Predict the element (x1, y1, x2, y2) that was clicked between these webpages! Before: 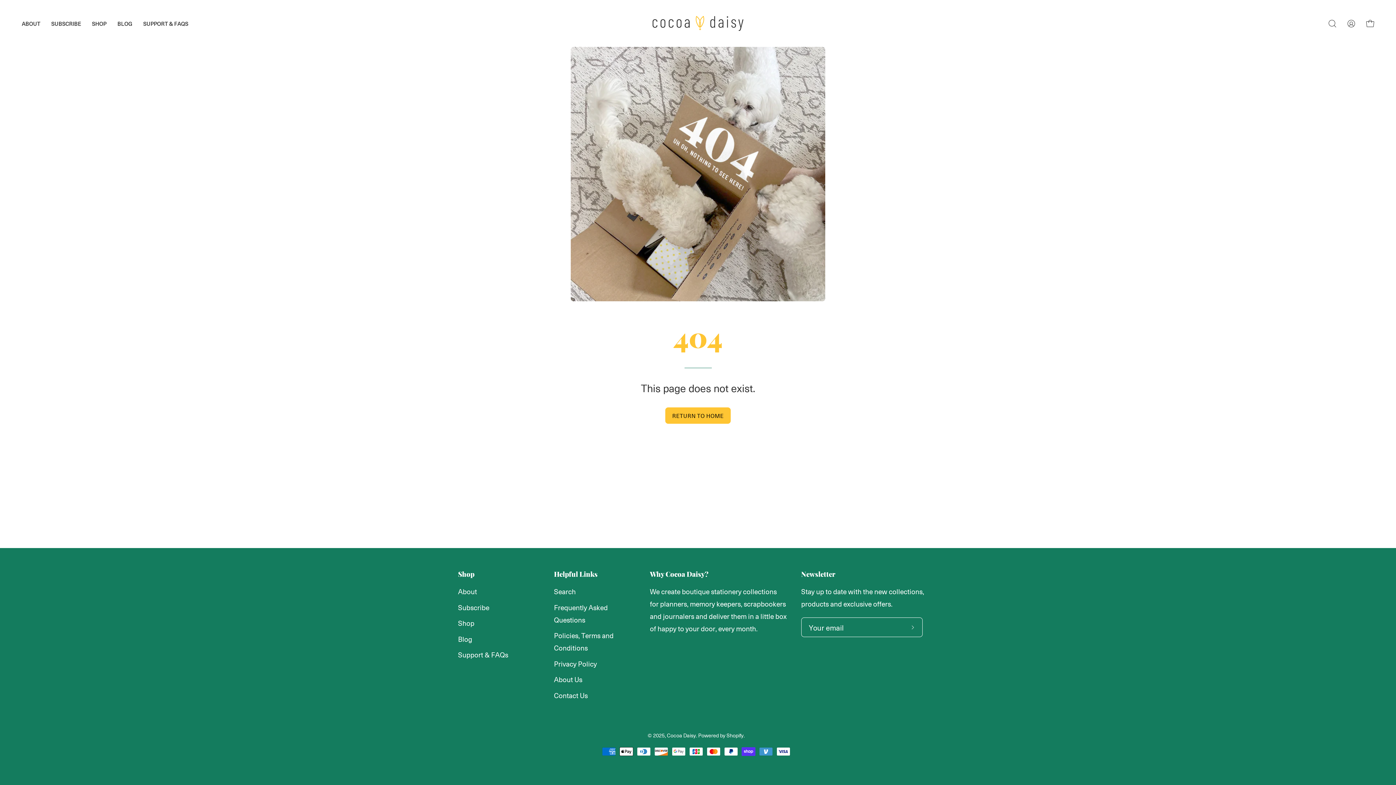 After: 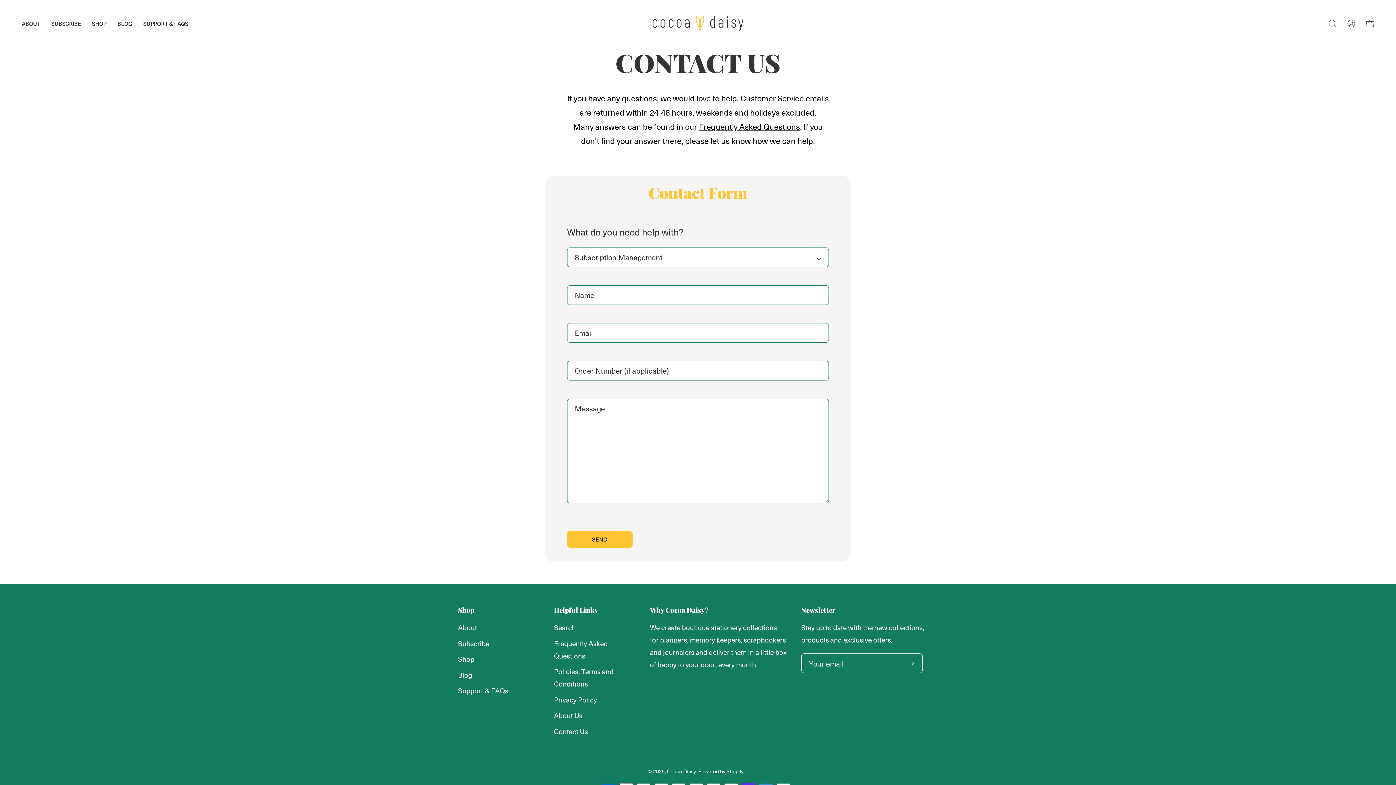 Action: label: SUPPORT & FAQS bbox: (137, 0, 193, 46)